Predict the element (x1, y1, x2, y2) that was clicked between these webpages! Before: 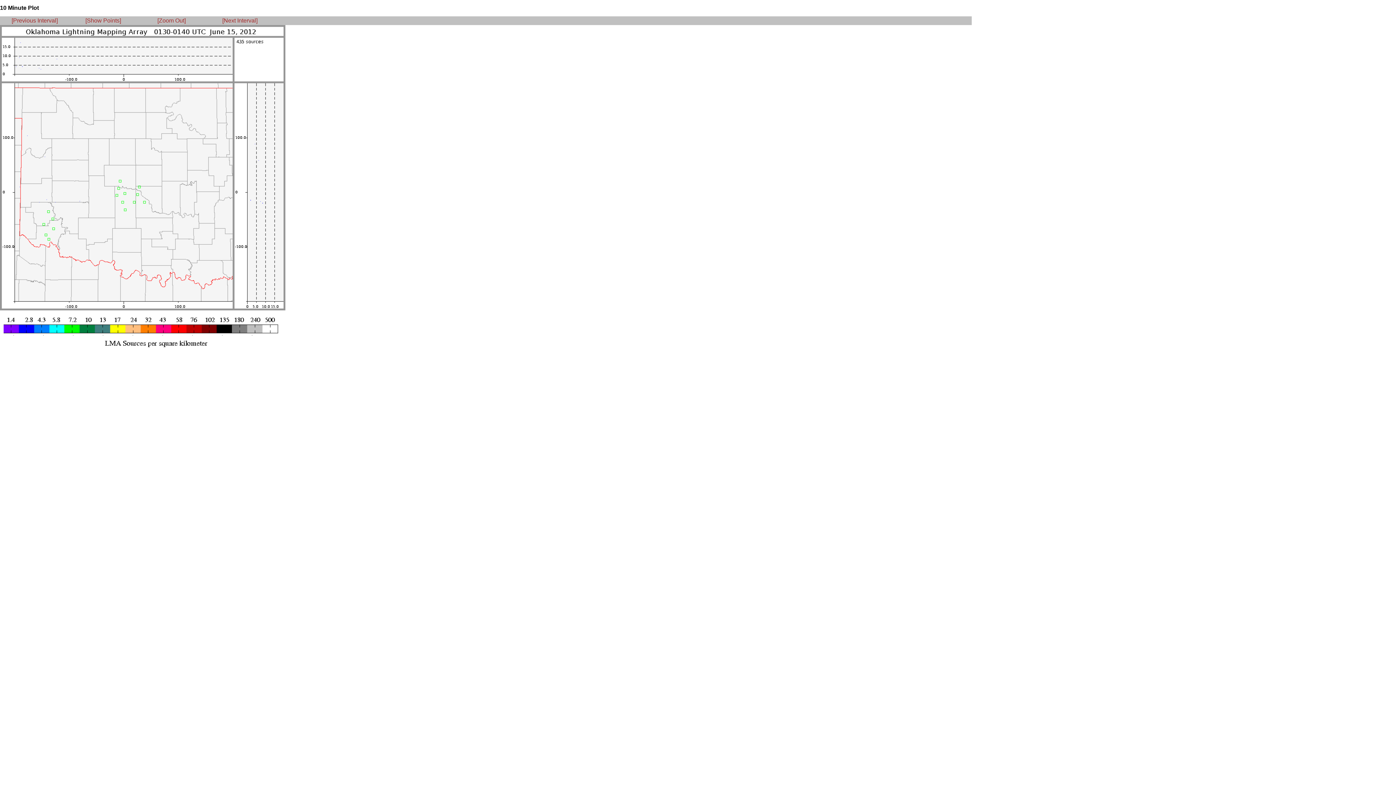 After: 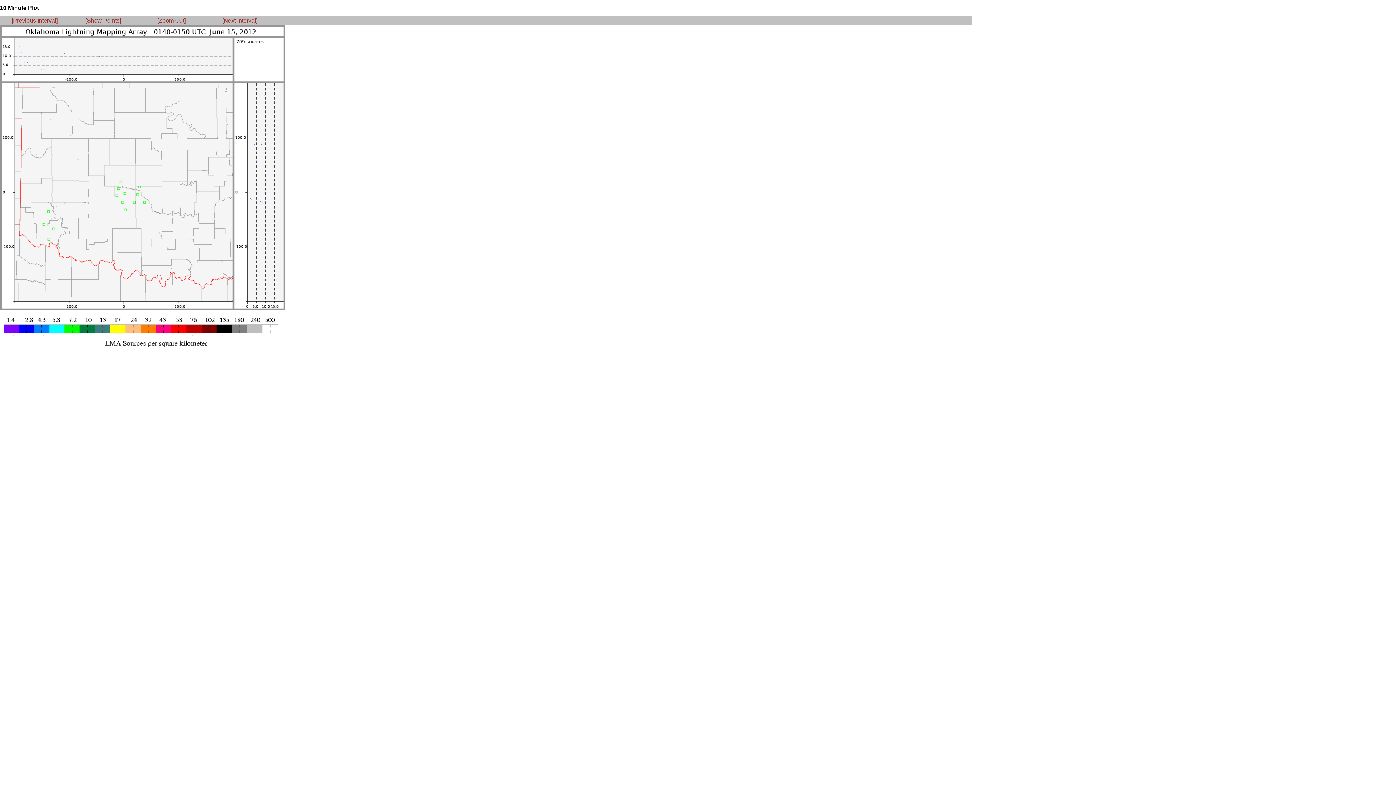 Action: bbox: (222, 17, 257, 23) label: [Next Interval]